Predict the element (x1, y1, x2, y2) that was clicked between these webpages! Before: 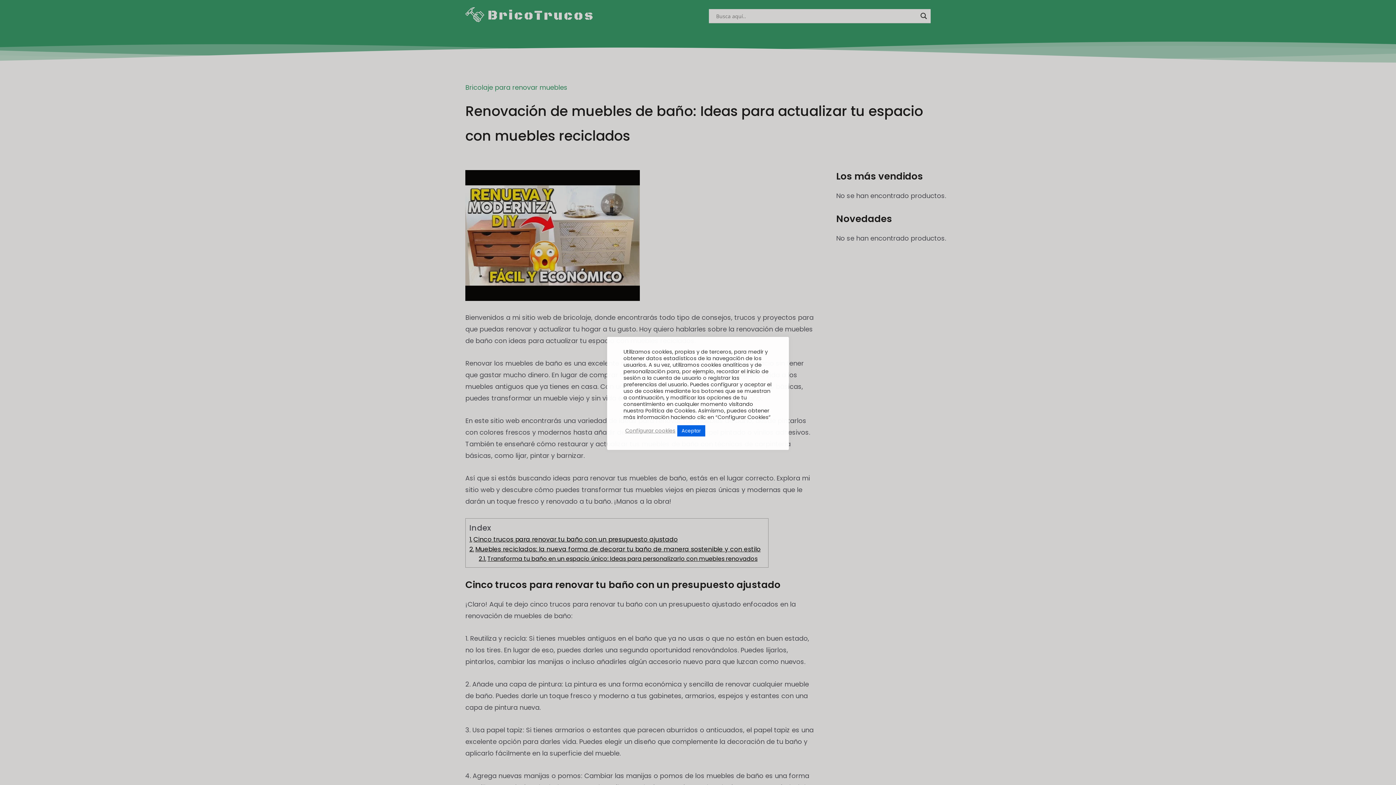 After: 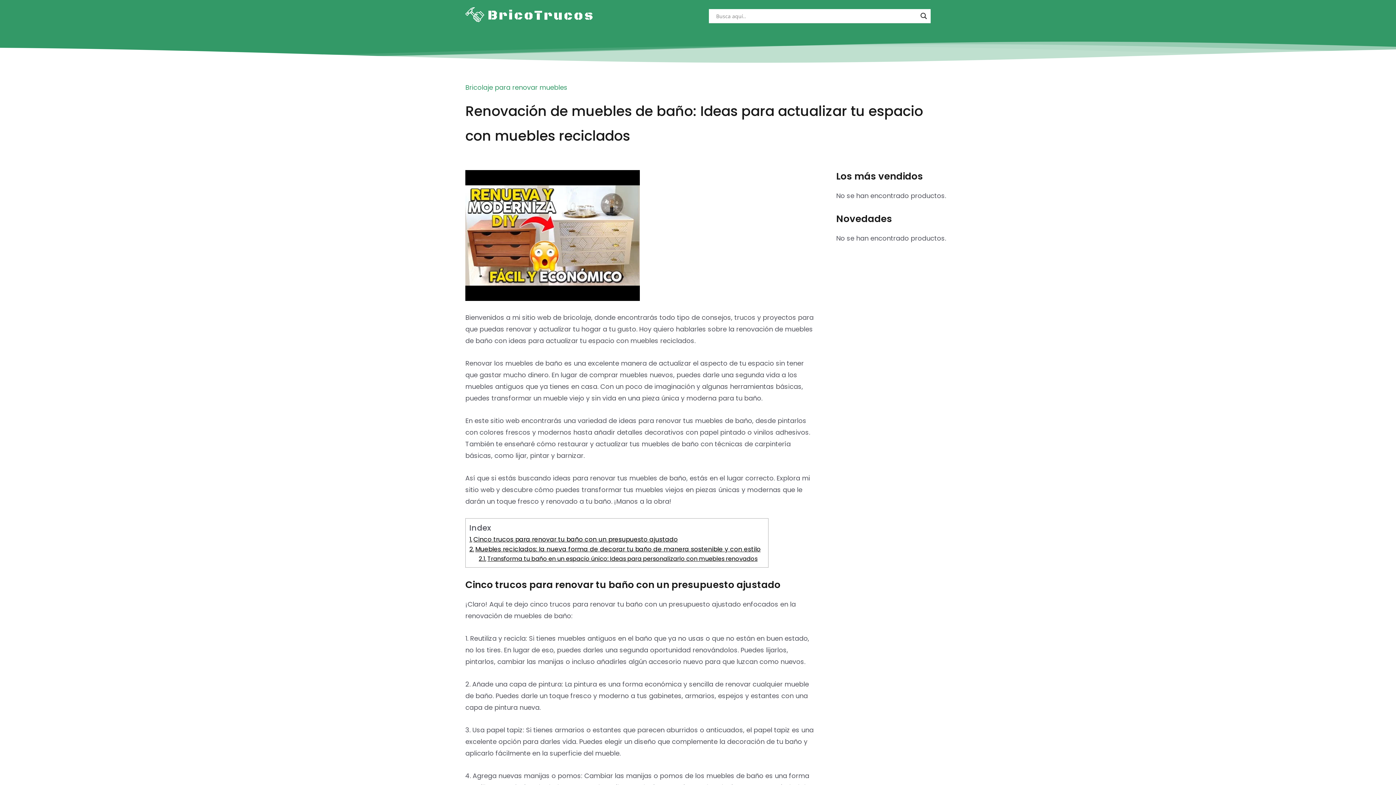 Action: label: Aceptar bbox: (677, 425, 705, 436)